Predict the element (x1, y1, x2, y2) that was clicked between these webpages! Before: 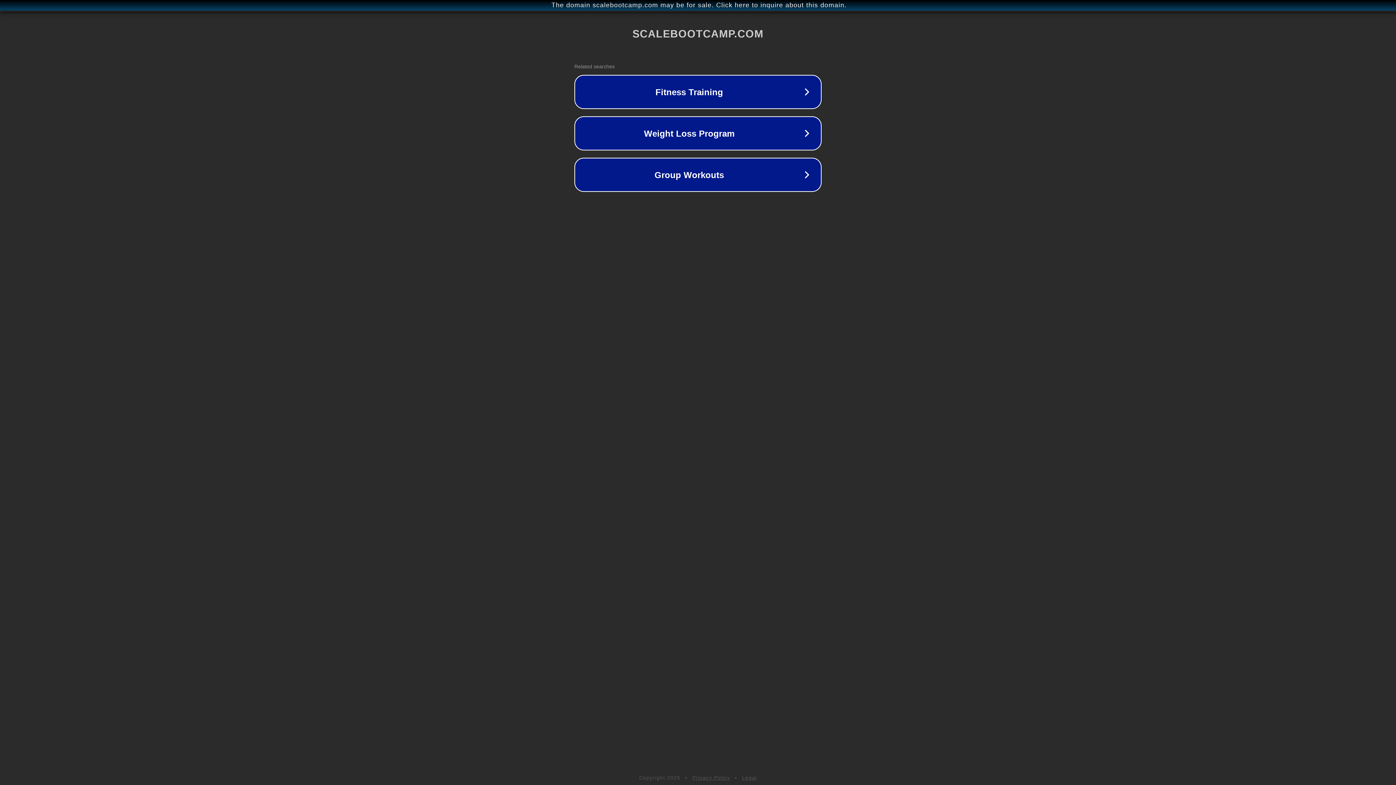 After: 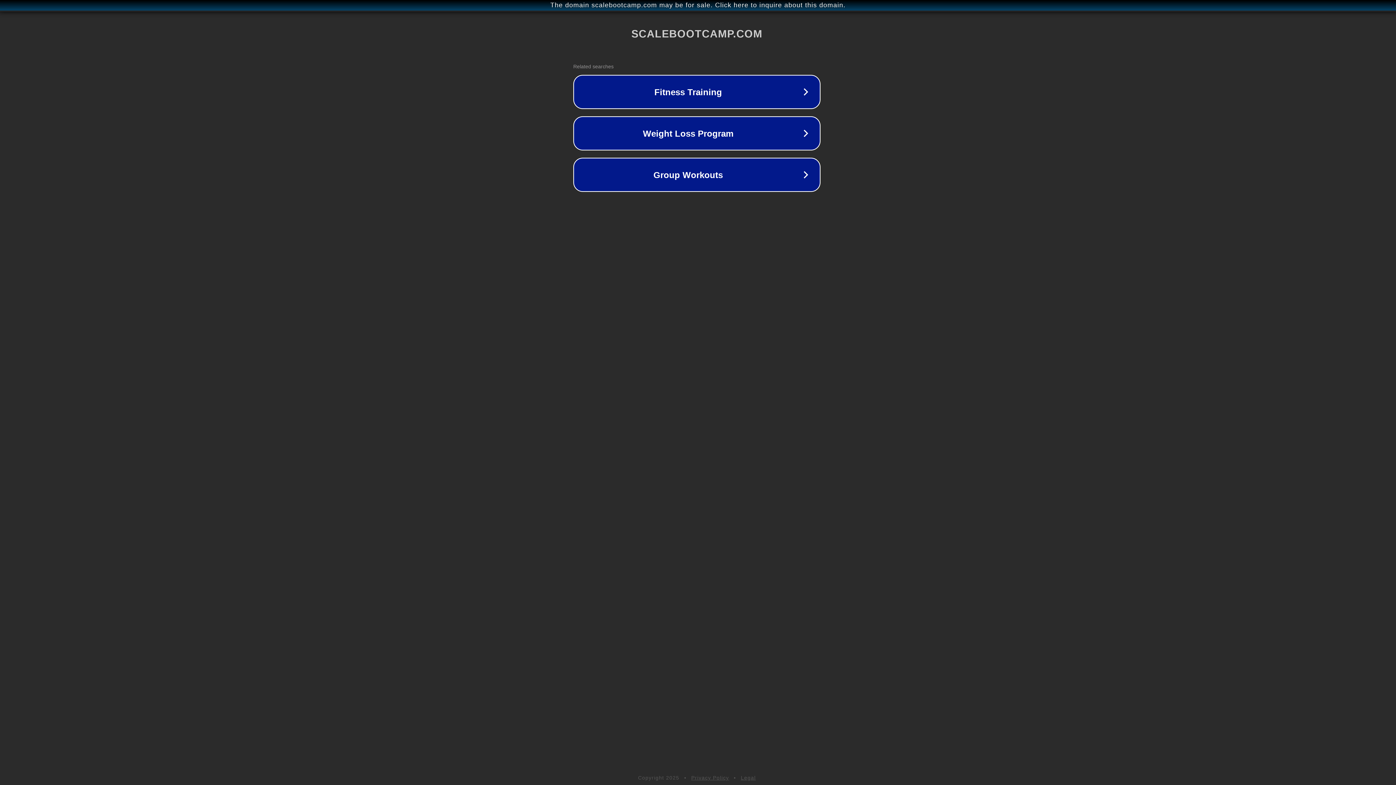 Action: label: The domain scalebootcamp.com may be for sale. Click here to inquire about this domain. bbox: (1, 1, 1397, 9)